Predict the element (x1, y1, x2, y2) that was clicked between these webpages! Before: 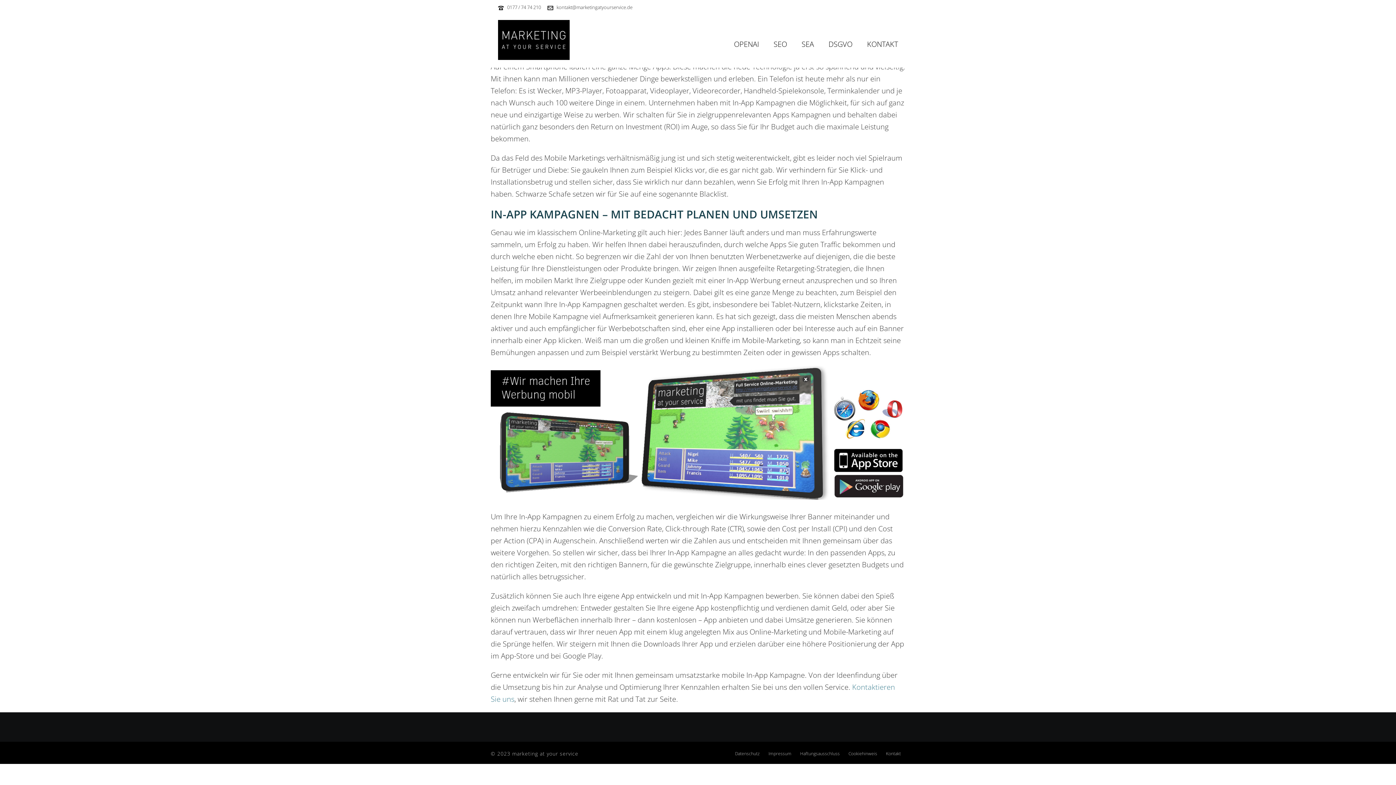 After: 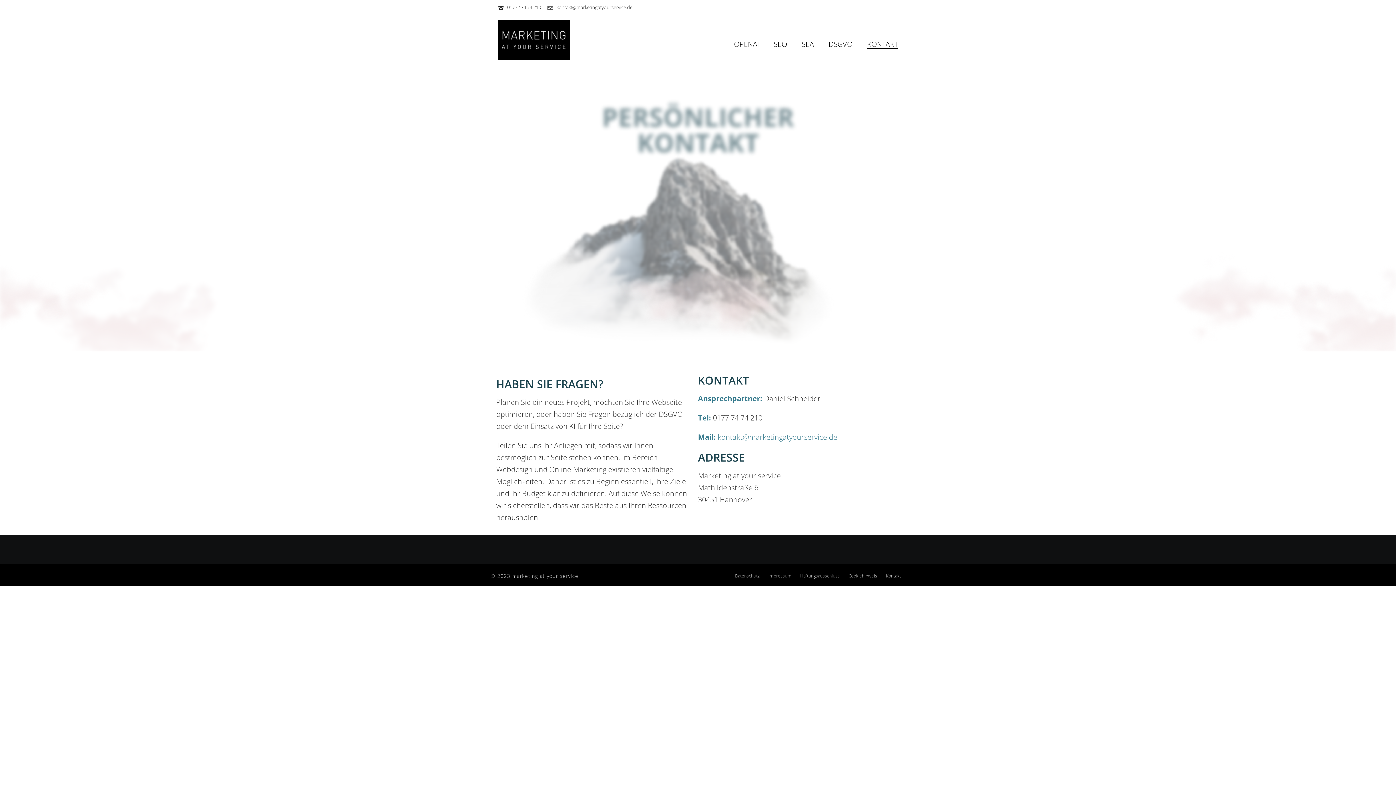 Action: label: Kontakt bbox: (886, 751, 901, 757)